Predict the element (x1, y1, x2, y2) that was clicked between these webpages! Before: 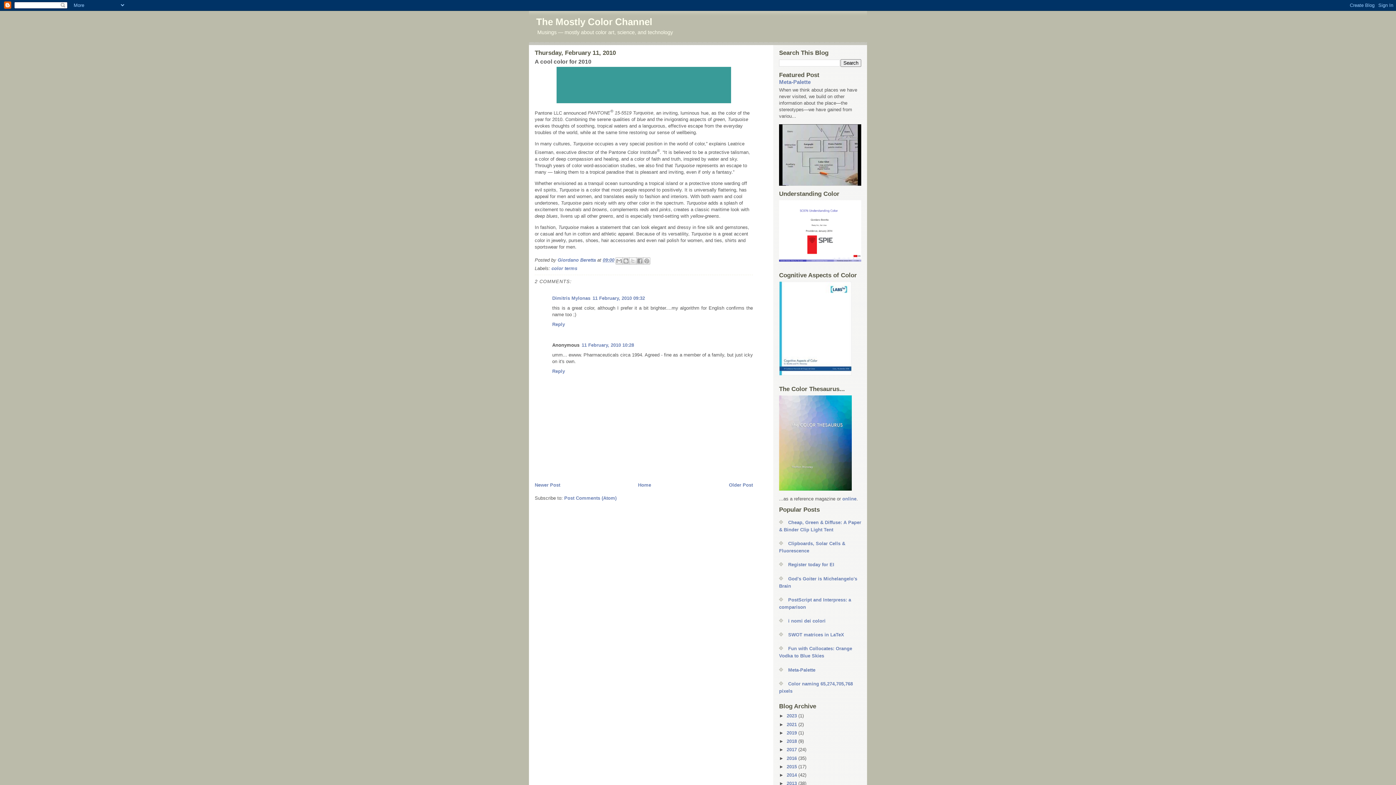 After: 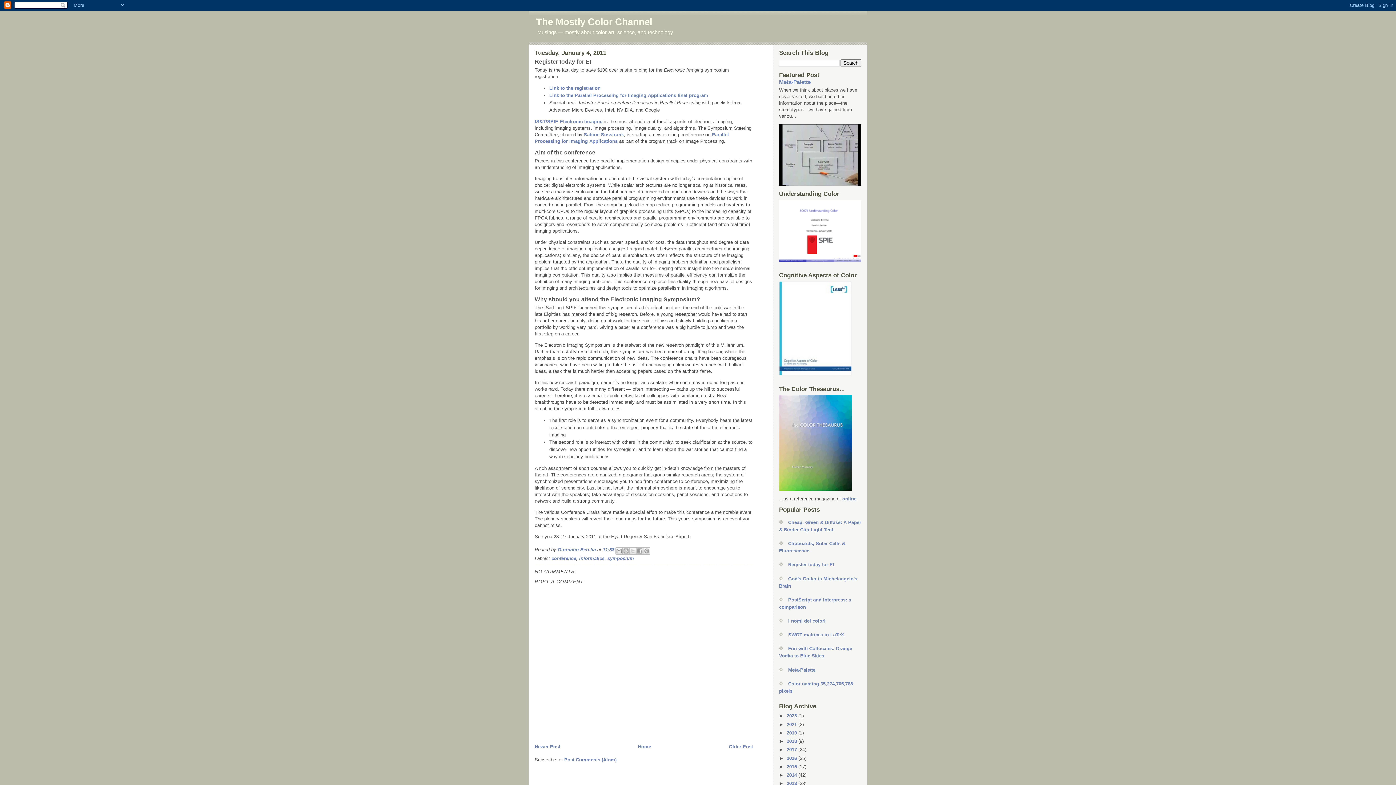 Action: bbox: (788, 562, 834, 567) label: Register today for EI